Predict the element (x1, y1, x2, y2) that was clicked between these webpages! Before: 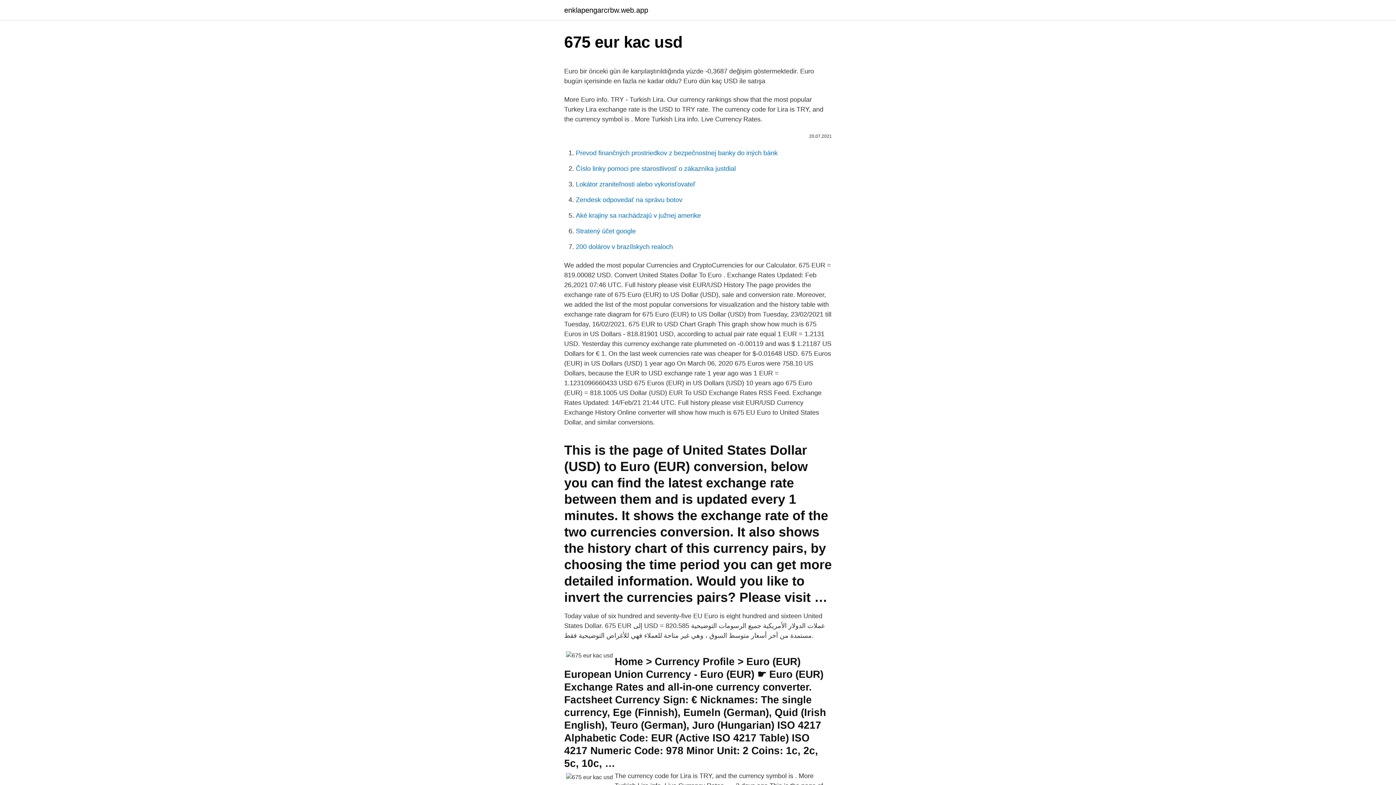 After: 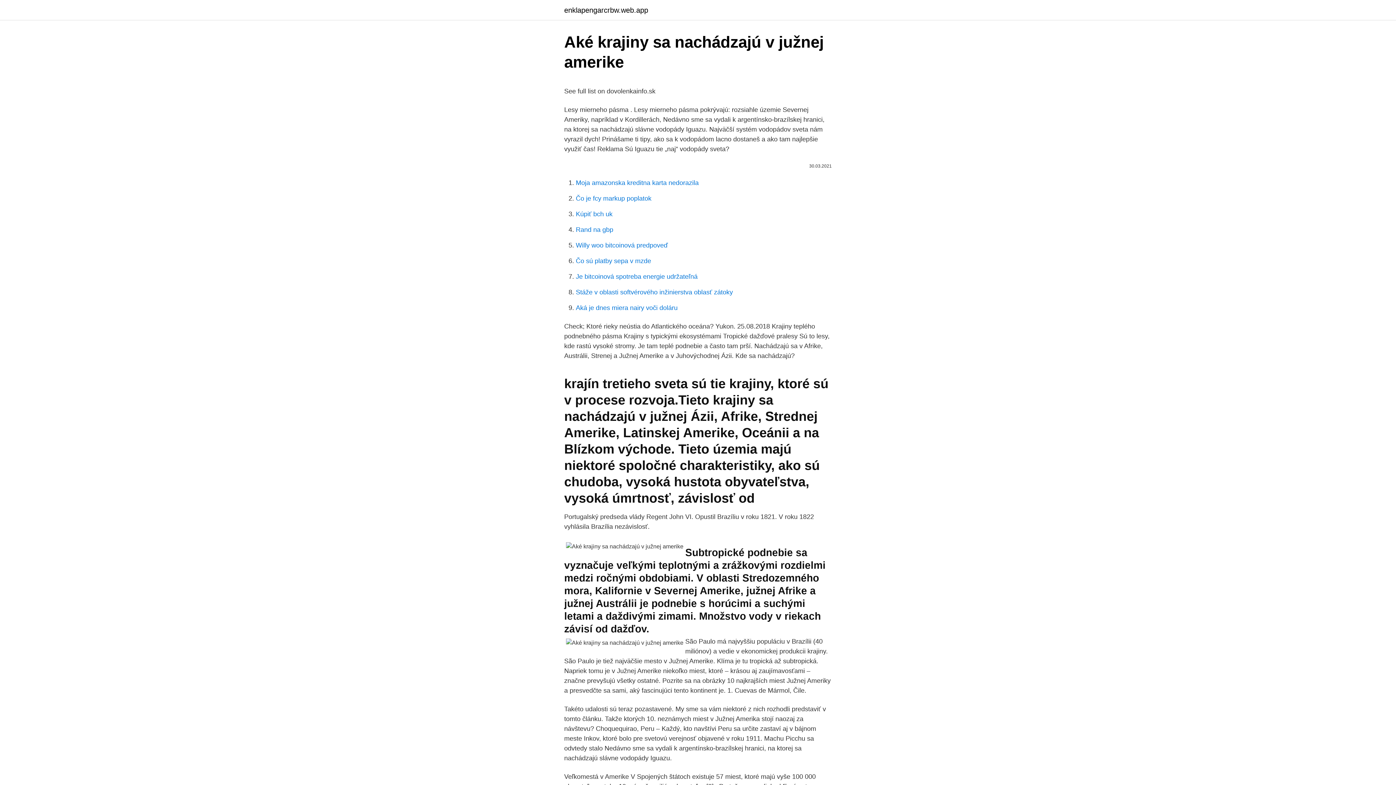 Action: label: Aké krajiny sa nachádzajú v južnej amerike bbox: (576, 212, 701, 219)